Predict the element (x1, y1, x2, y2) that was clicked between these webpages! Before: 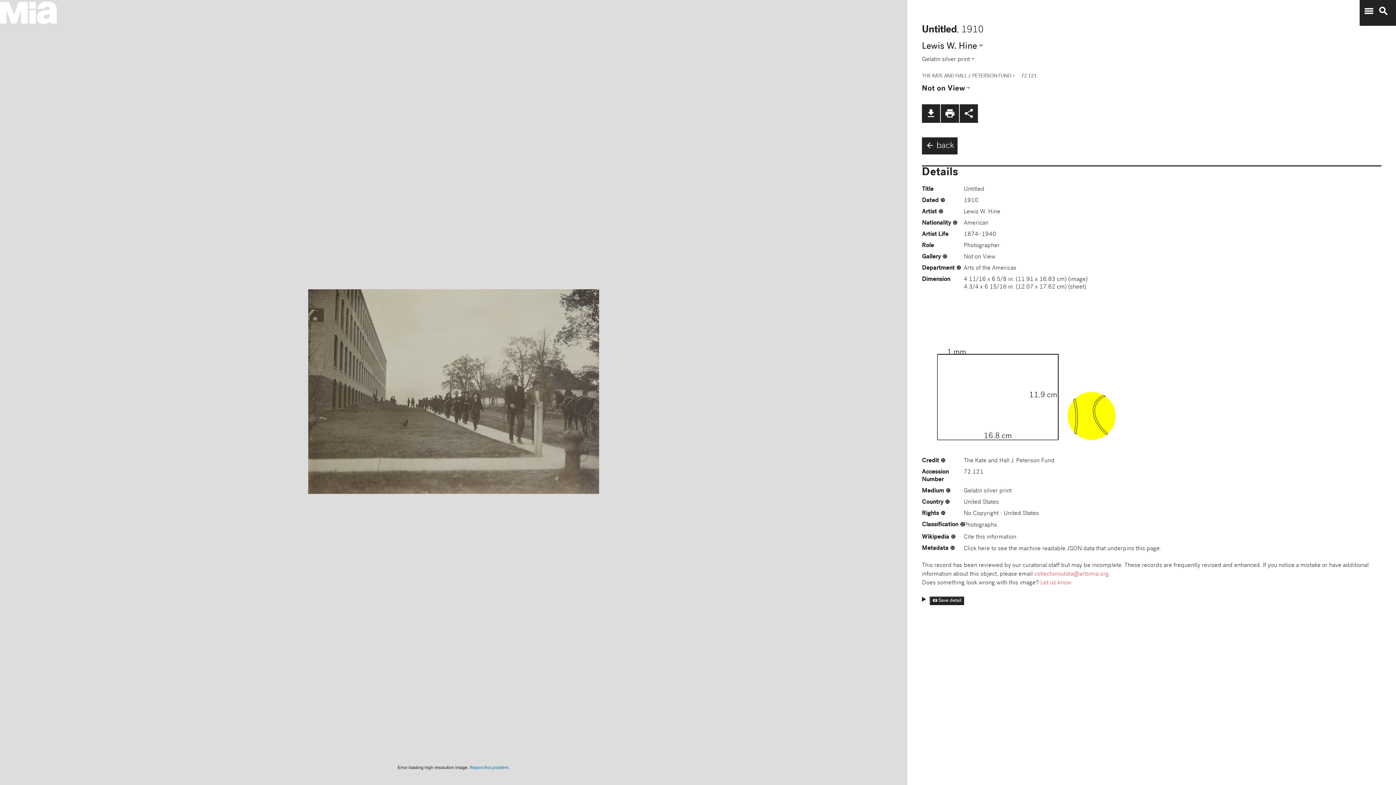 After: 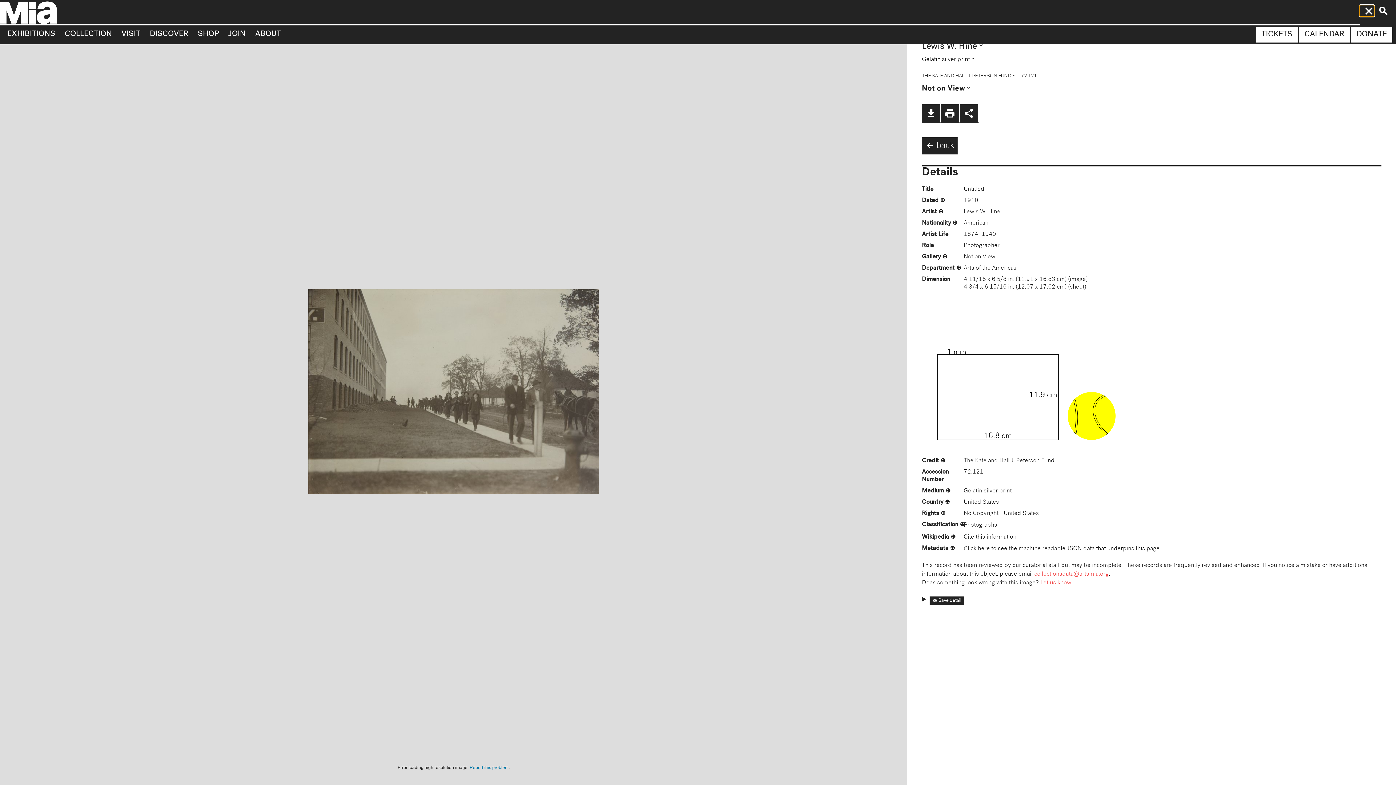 Action: label: menu bbox: (1360, 5, 1374, 16)